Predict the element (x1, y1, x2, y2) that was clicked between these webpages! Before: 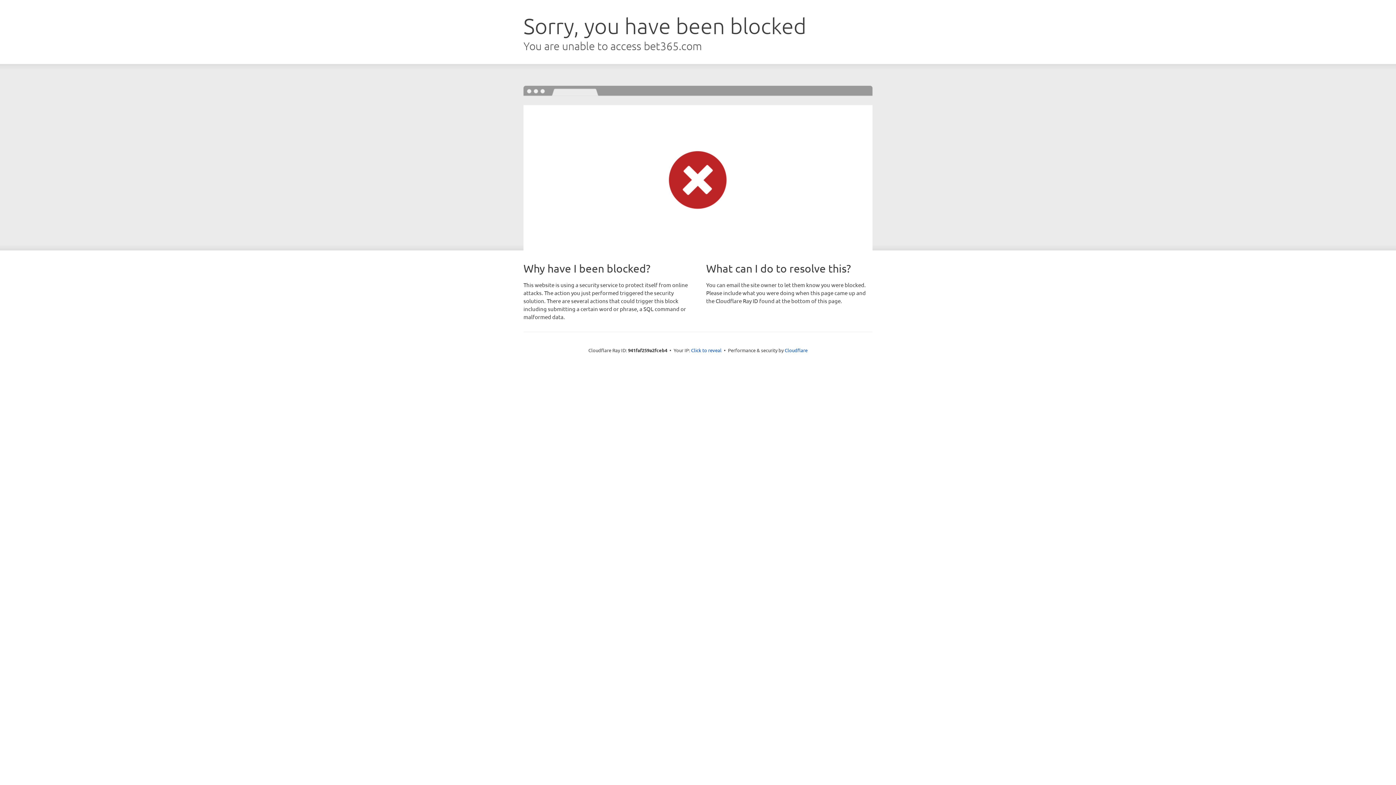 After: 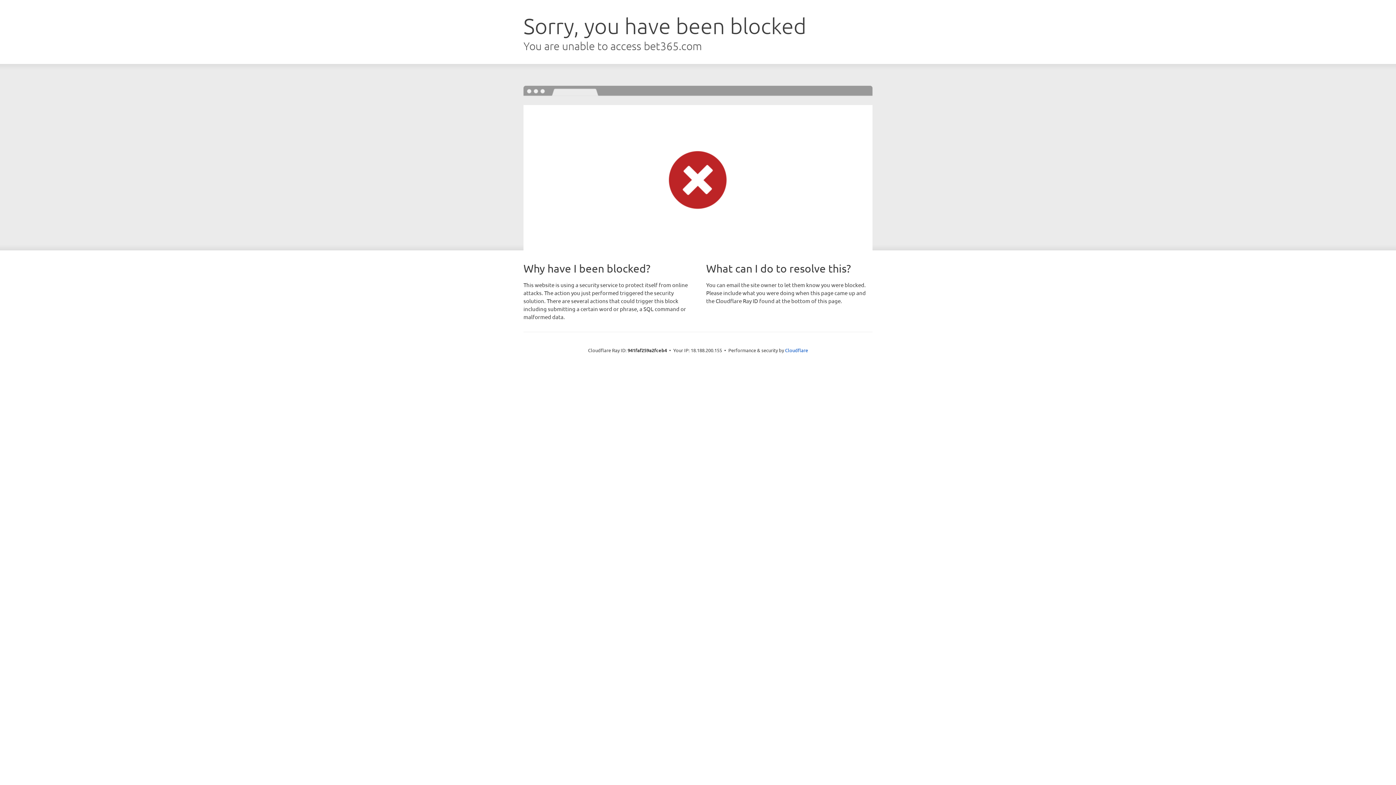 Action: label: Click to reveal bbox: (691, 346, 721, 353)